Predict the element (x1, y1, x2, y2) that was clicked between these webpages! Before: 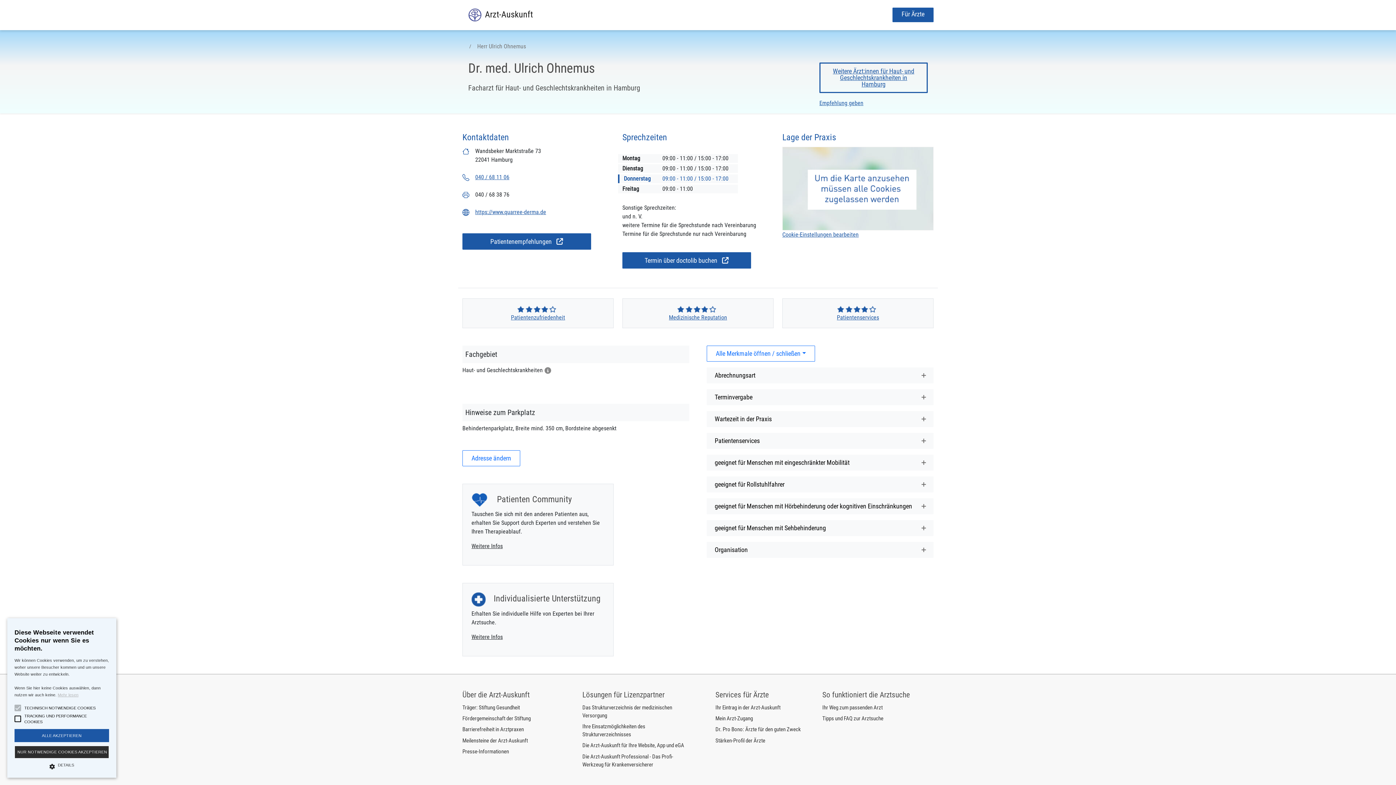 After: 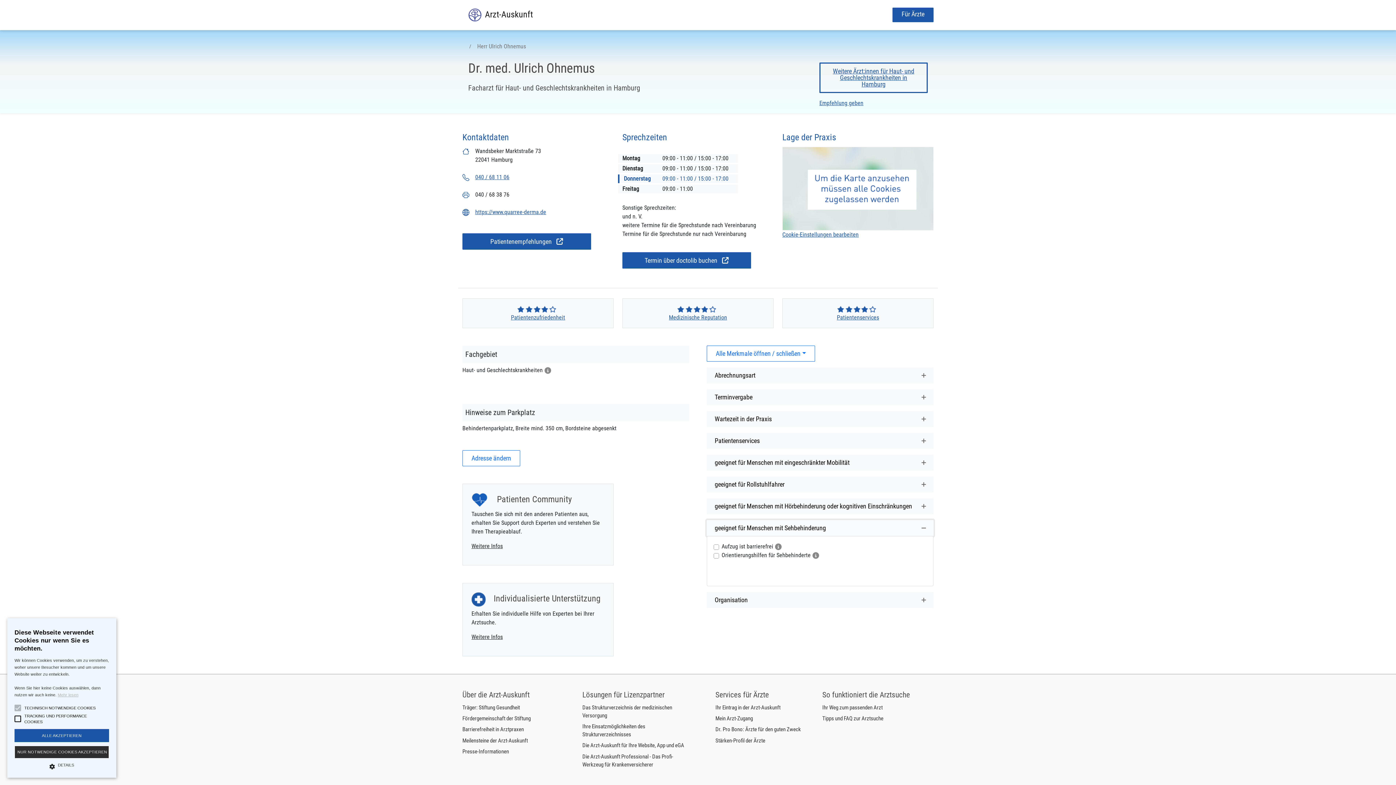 Action: label: geeignet für Menschen mit Sehbehinderung bbox: (706, 520, 933, 536)